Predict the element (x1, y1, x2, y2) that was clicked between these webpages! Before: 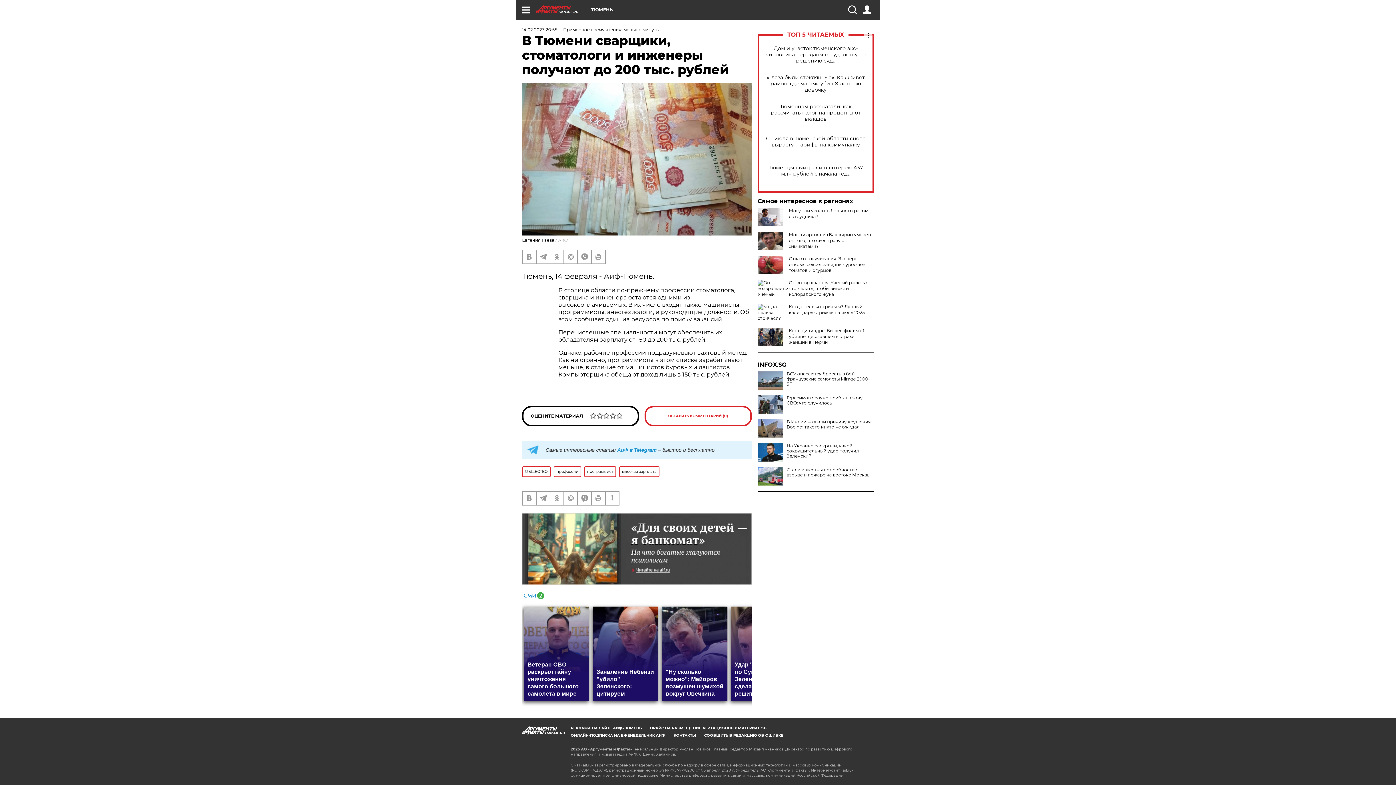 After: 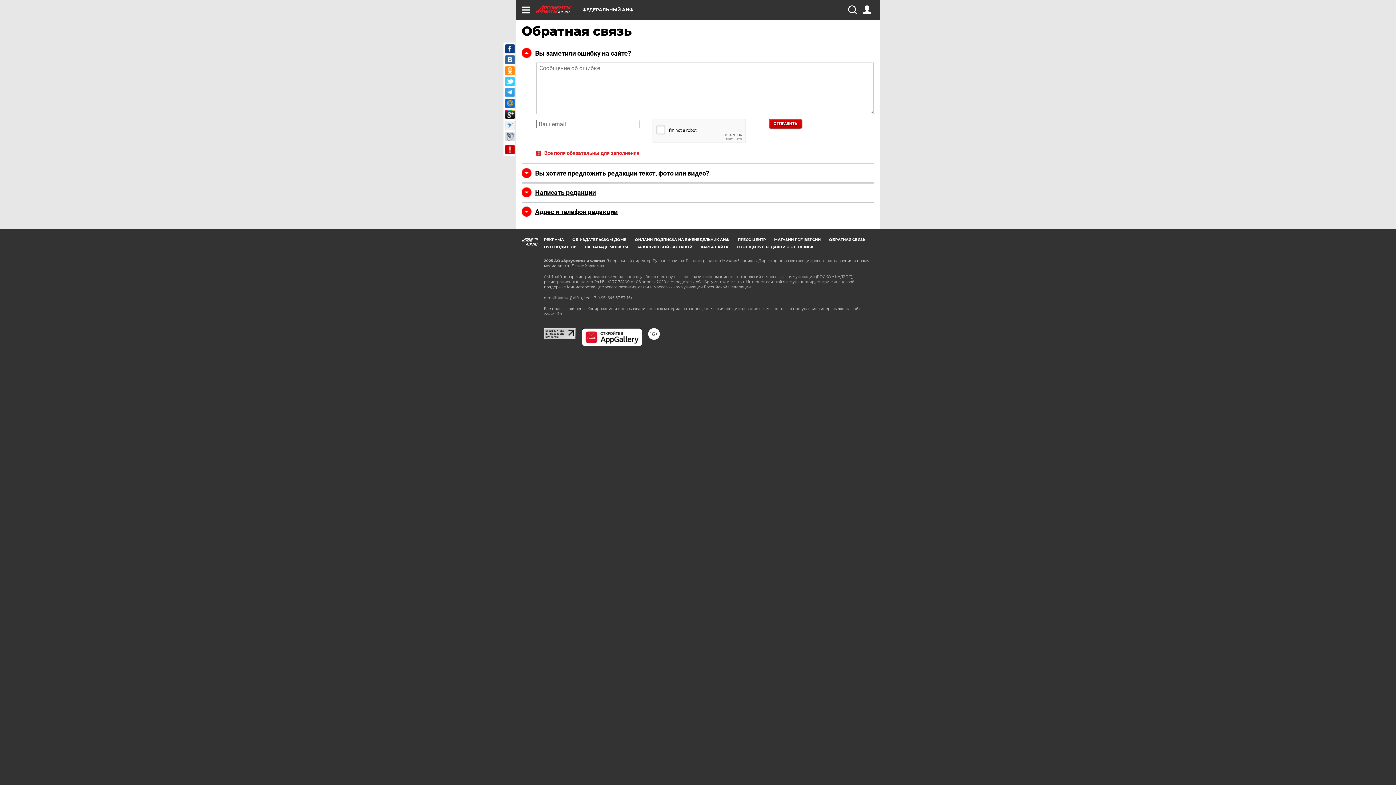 Action: bbox: (605, 491, 618, 505)